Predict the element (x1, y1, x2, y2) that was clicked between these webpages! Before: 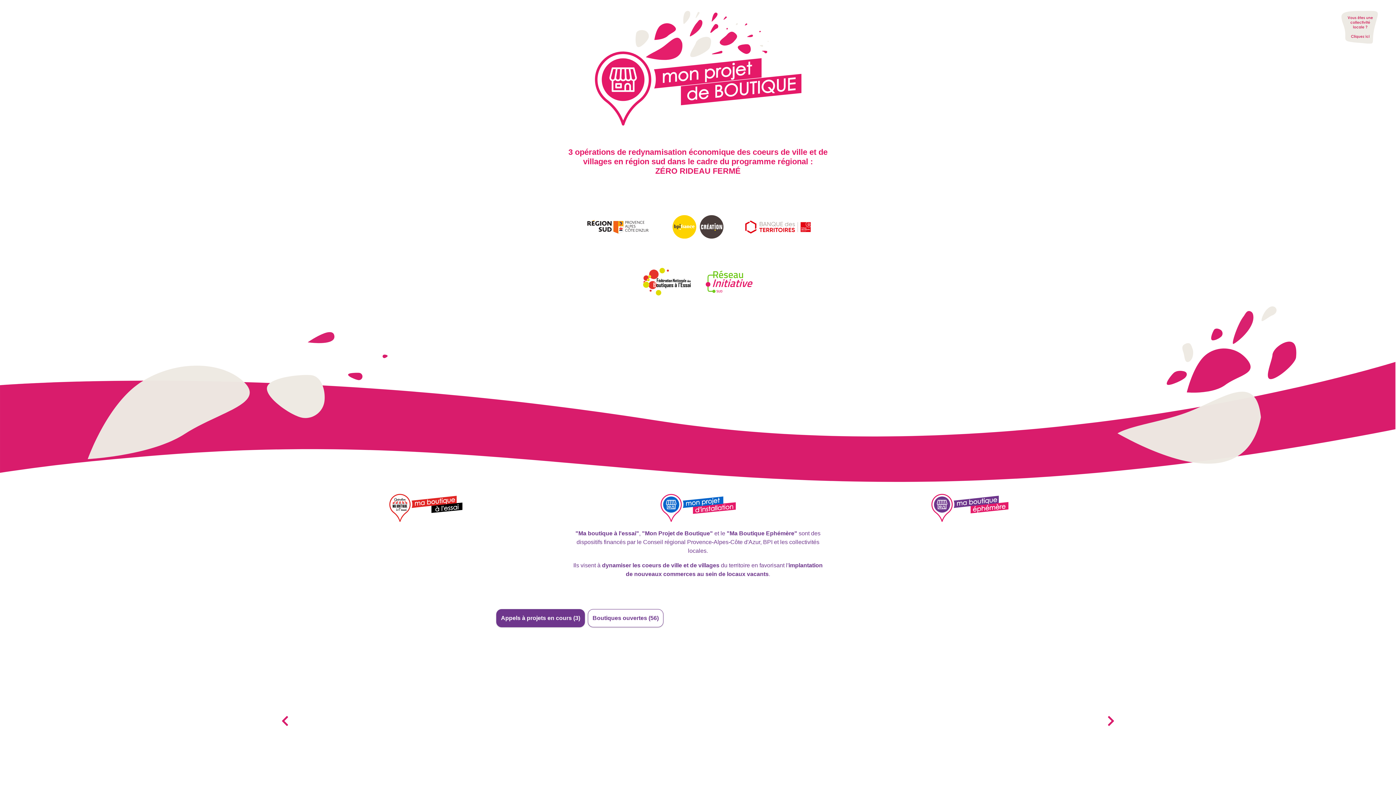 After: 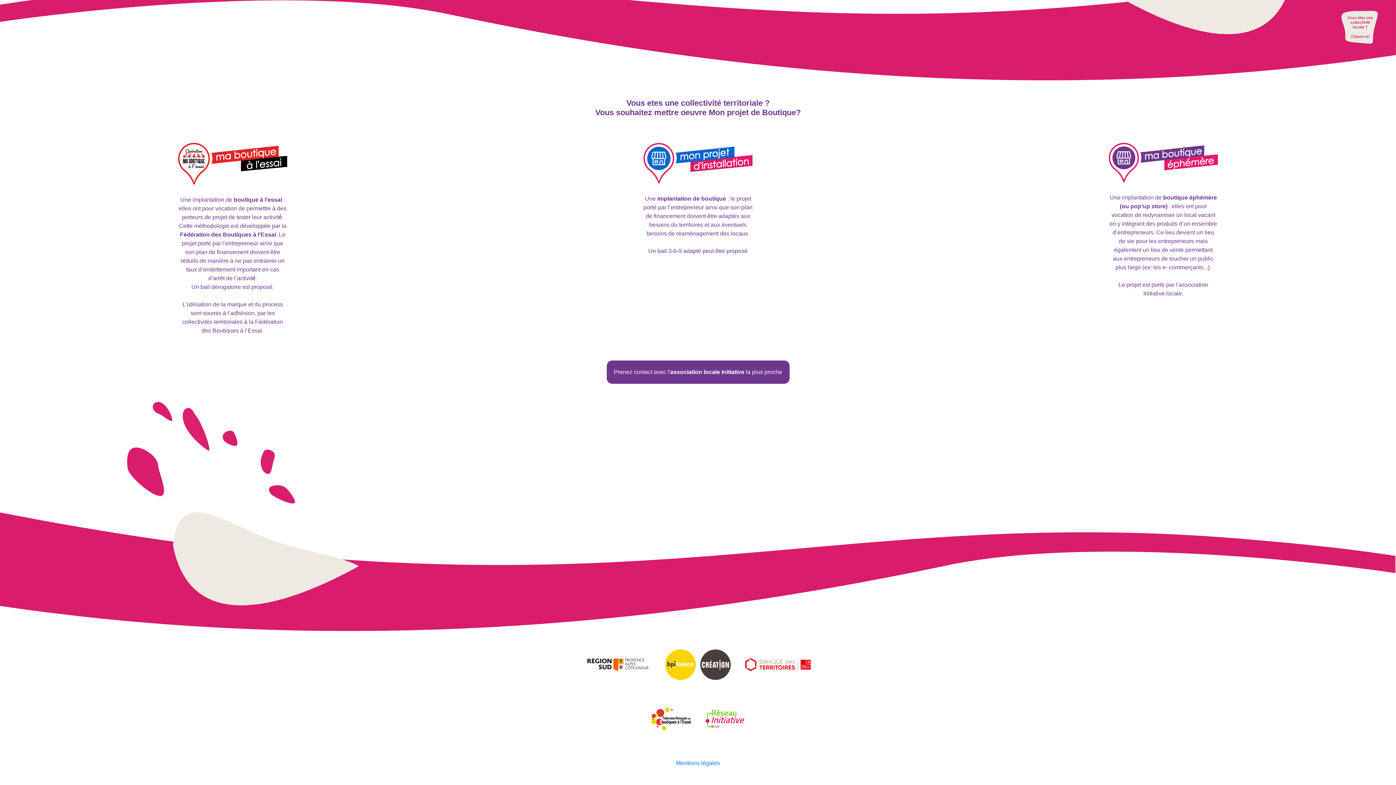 Action: bbox: (1341, 10, 1378, 43)